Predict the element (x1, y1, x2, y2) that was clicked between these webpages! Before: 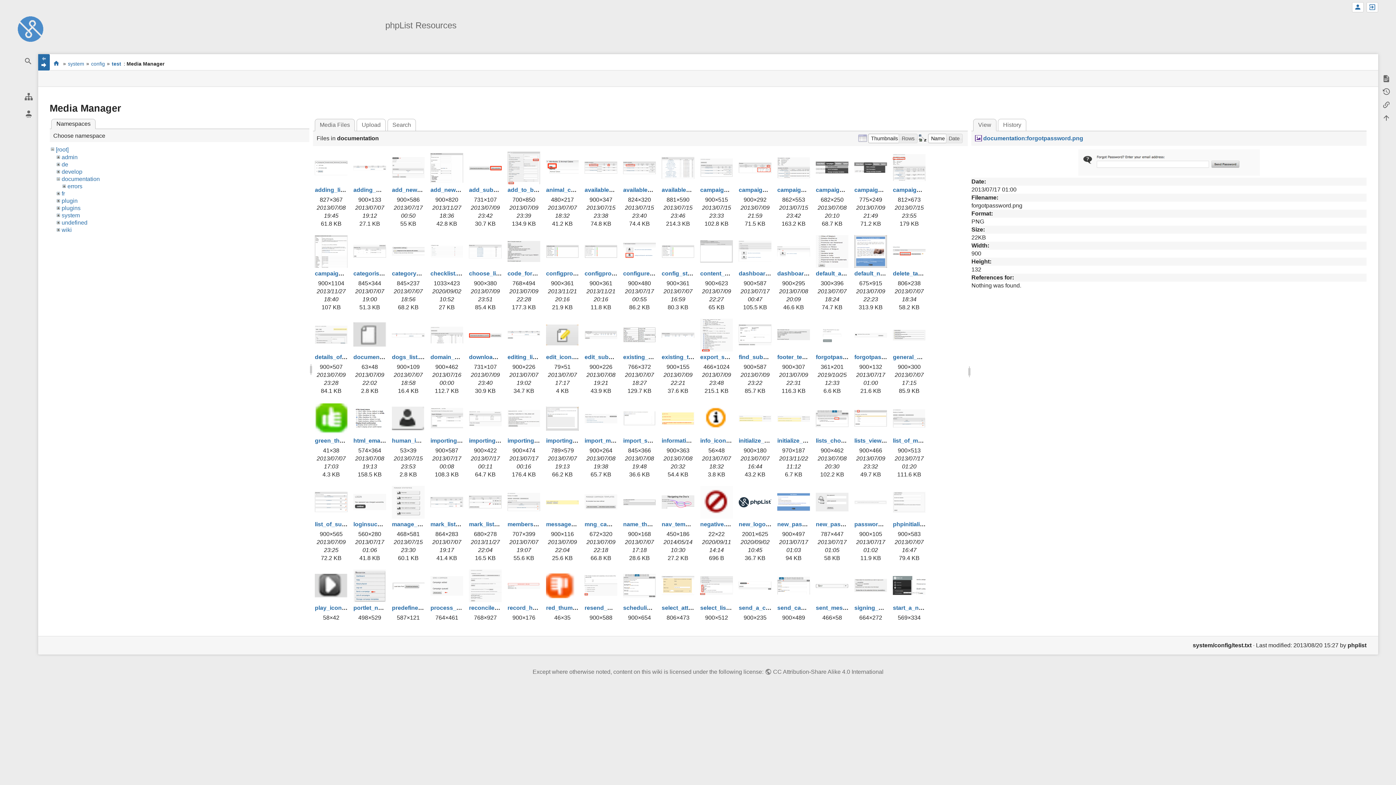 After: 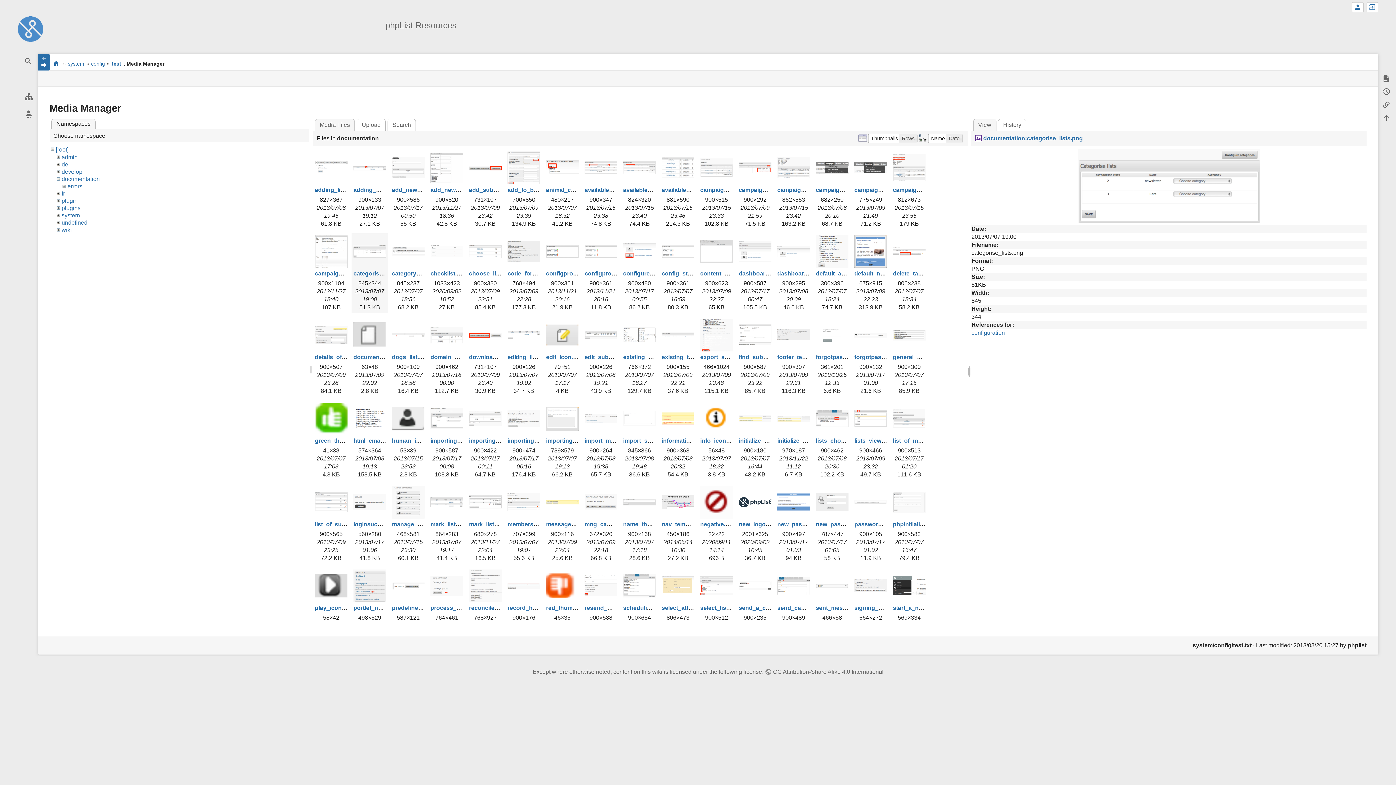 Action: label: categorise_lists.png bbox: (353, 270, 409, 276)